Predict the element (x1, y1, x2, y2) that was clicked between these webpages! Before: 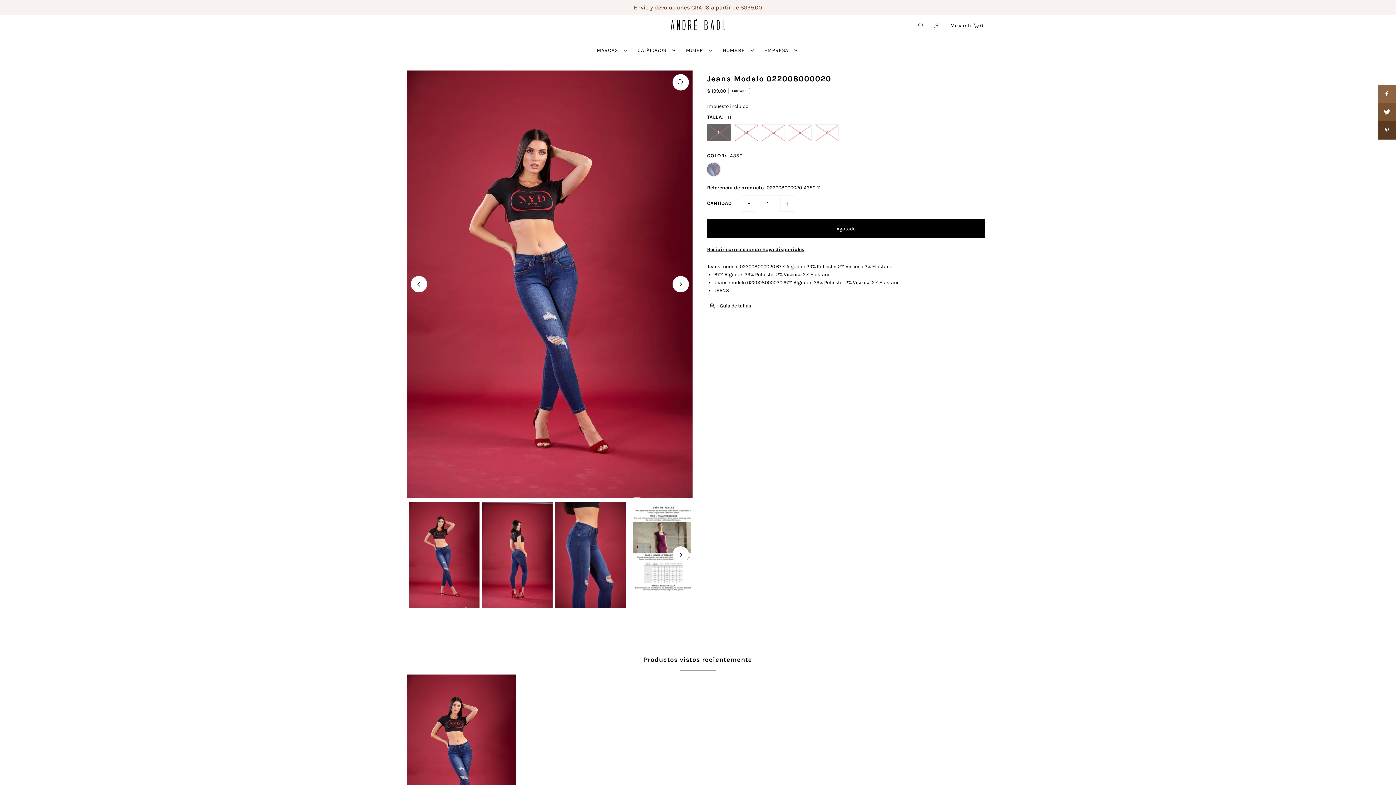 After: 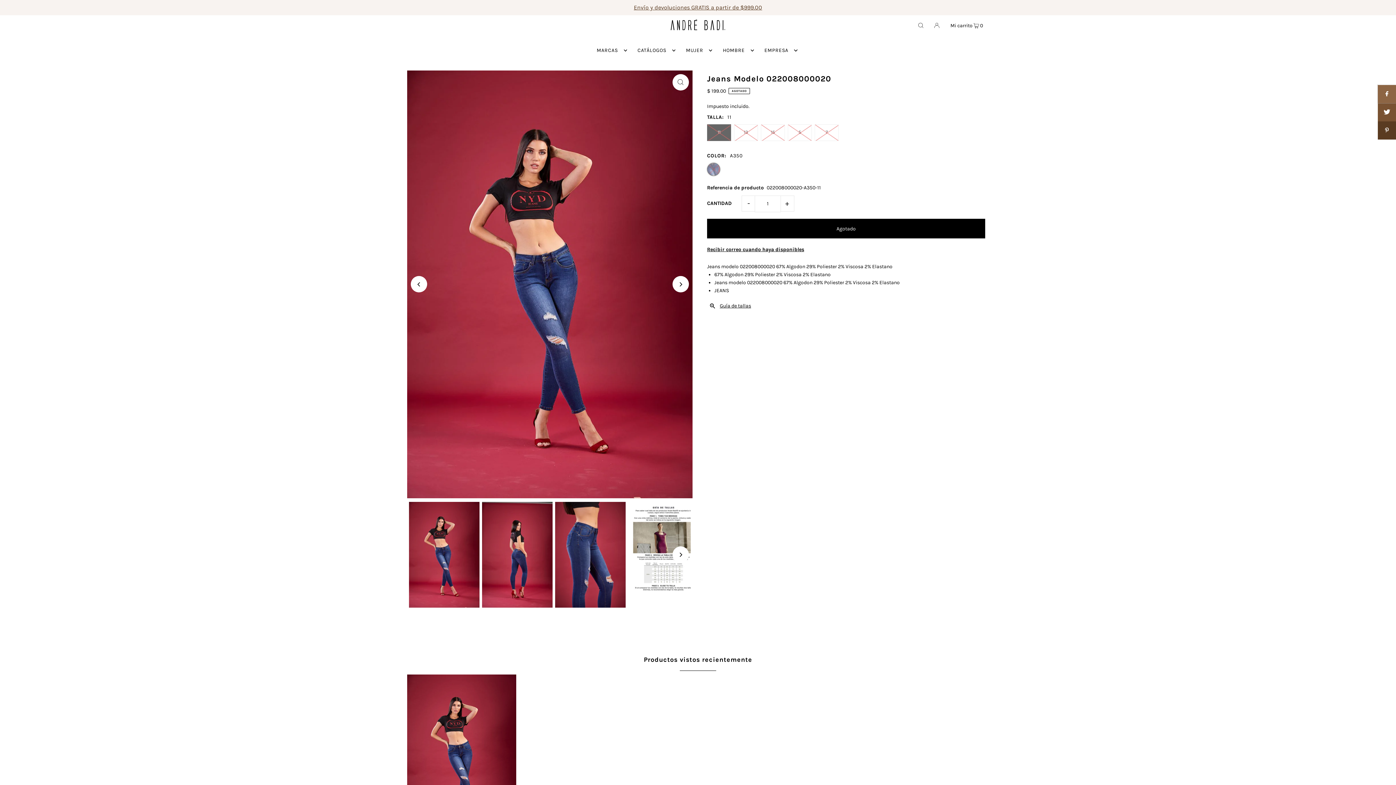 Action: bbox: (1378, 84, 1396, 103)